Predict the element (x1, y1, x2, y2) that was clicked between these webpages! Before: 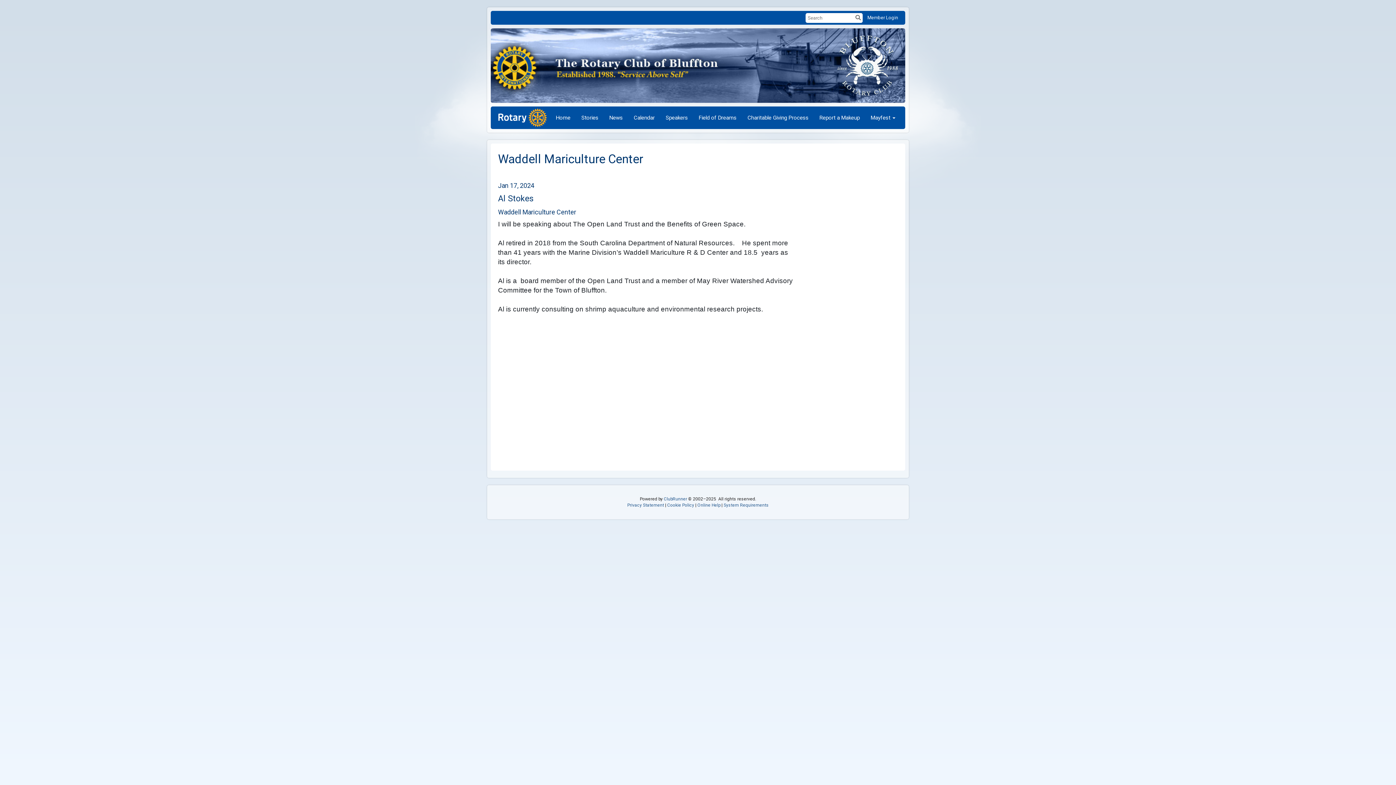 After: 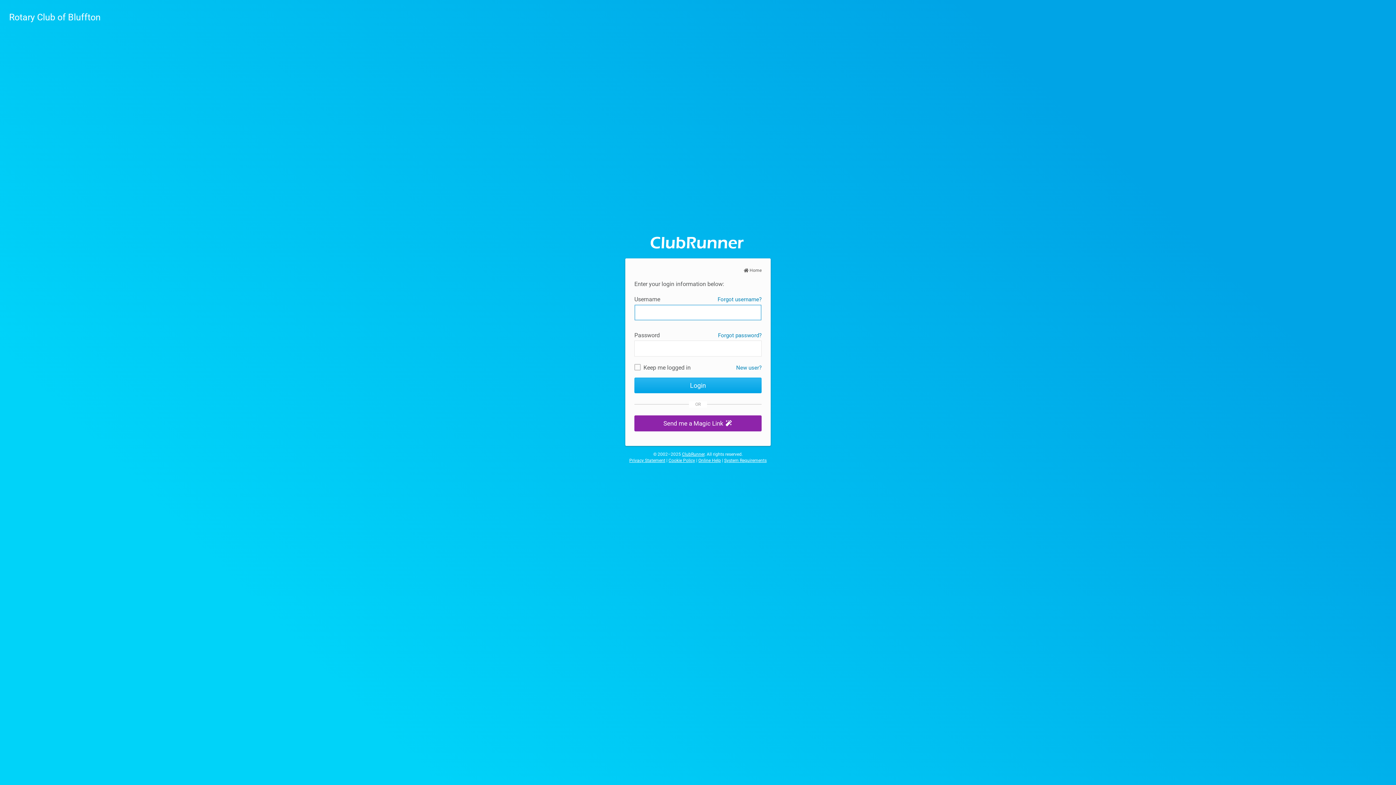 Action: bbox: (867, 14, 898, 20) label: Member Login